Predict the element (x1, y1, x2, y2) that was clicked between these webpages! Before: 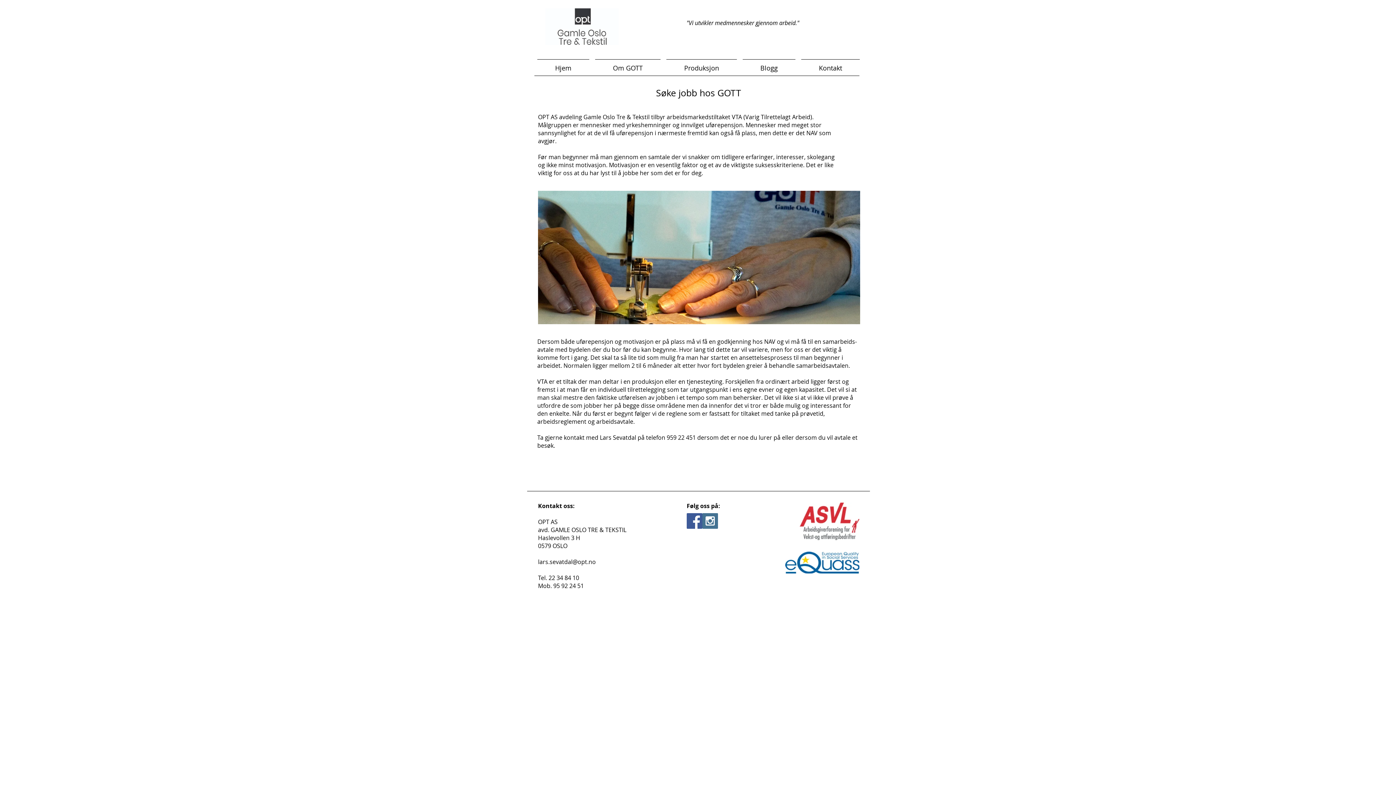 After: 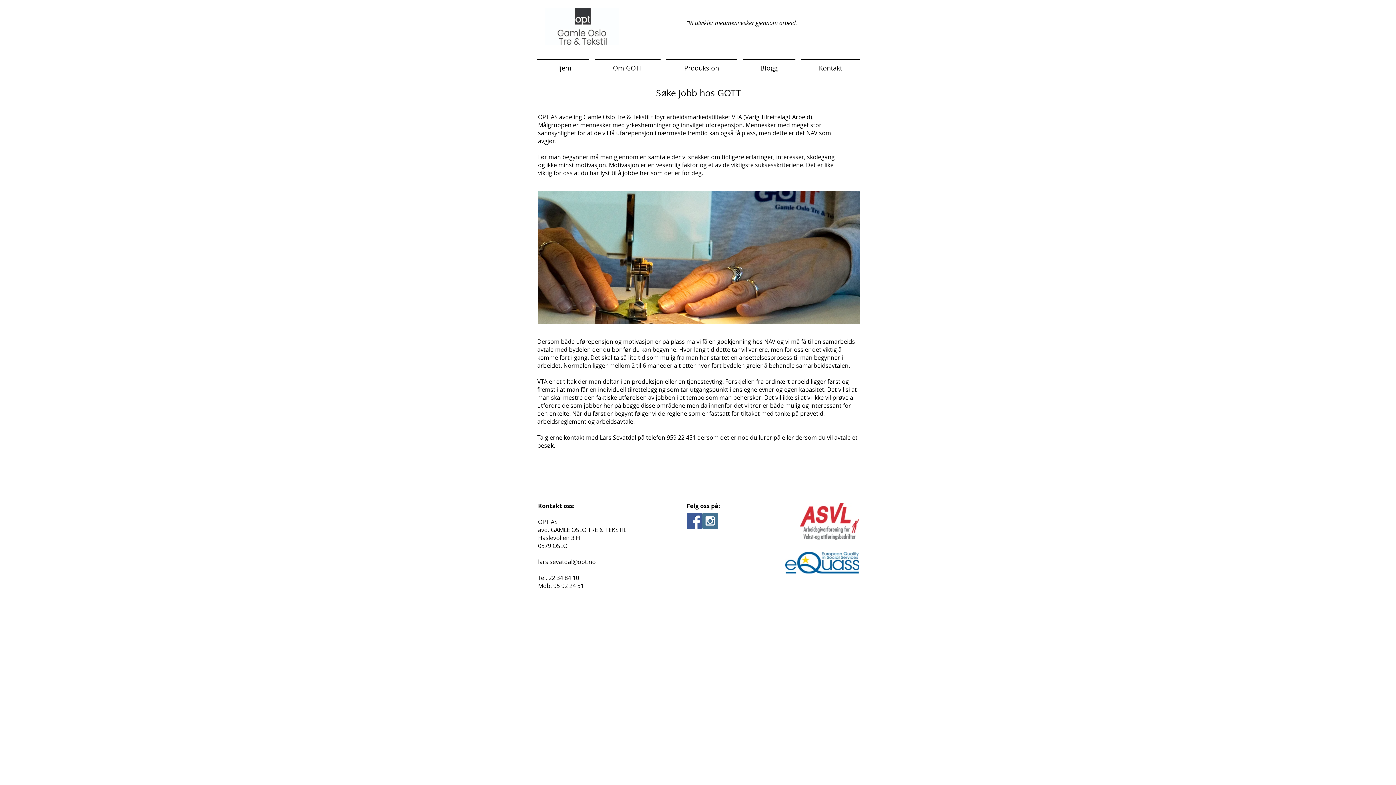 Action: bbox: (538, 558, 596, 566) label: lars.sevatdal@opt.no